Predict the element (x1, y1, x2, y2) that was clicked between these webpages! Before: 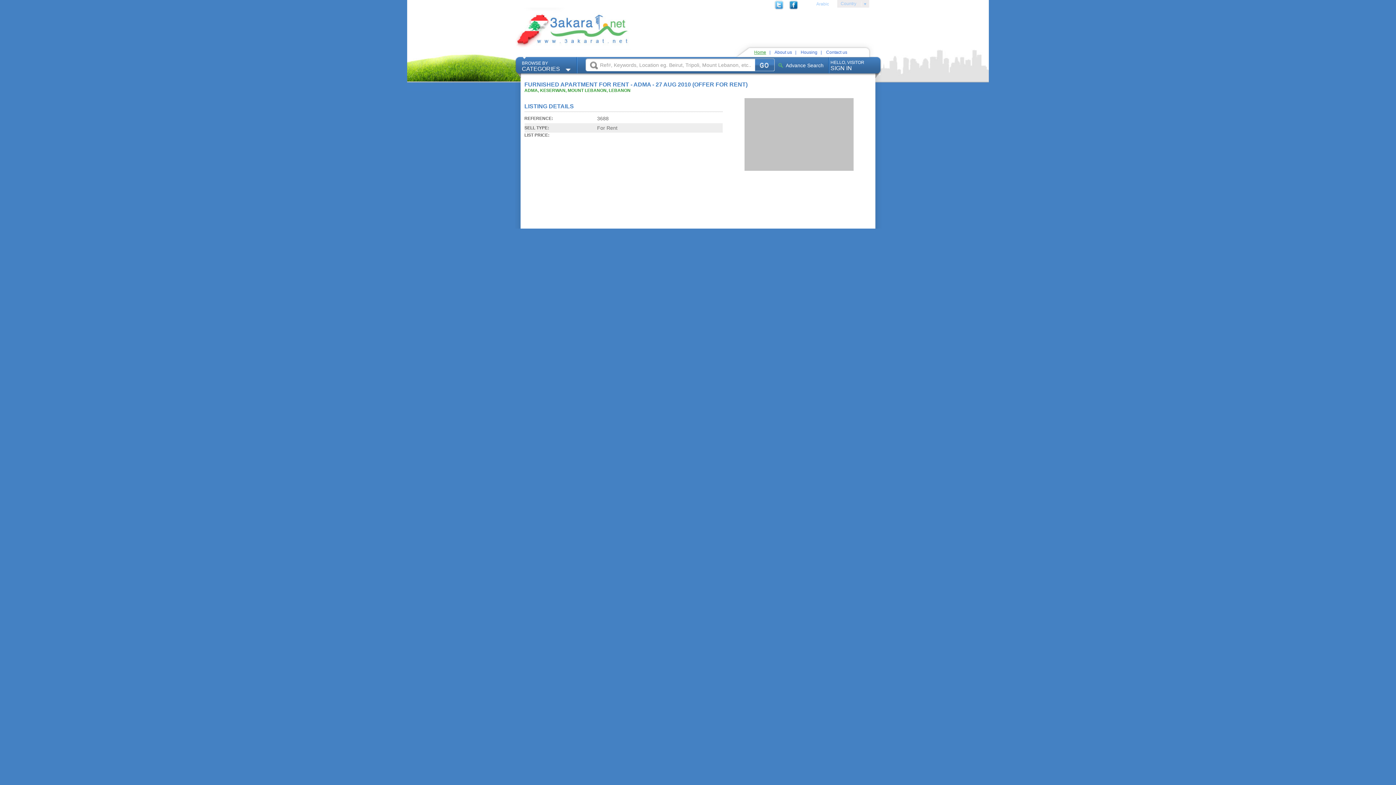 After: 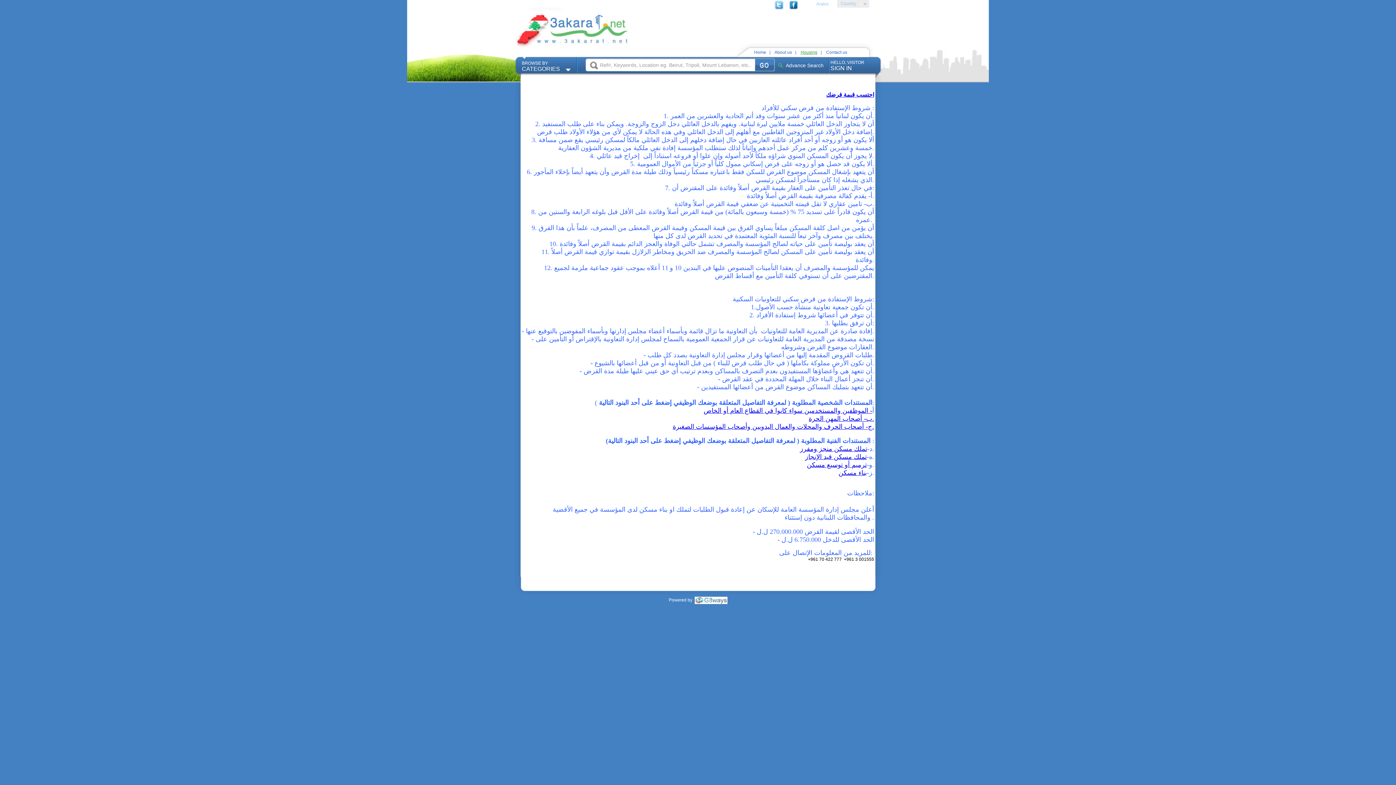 Action: bbox: (800, 49, 817, 54) label: Housing